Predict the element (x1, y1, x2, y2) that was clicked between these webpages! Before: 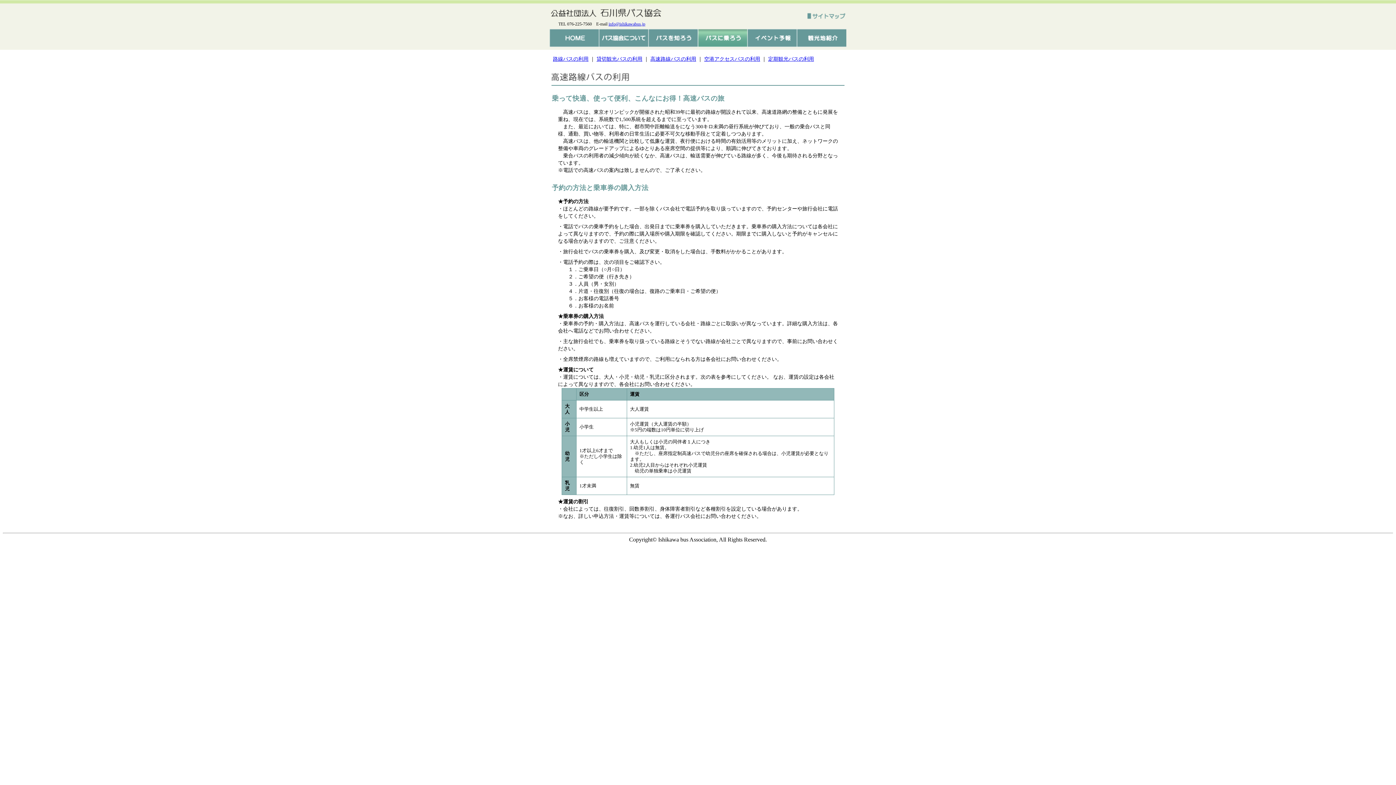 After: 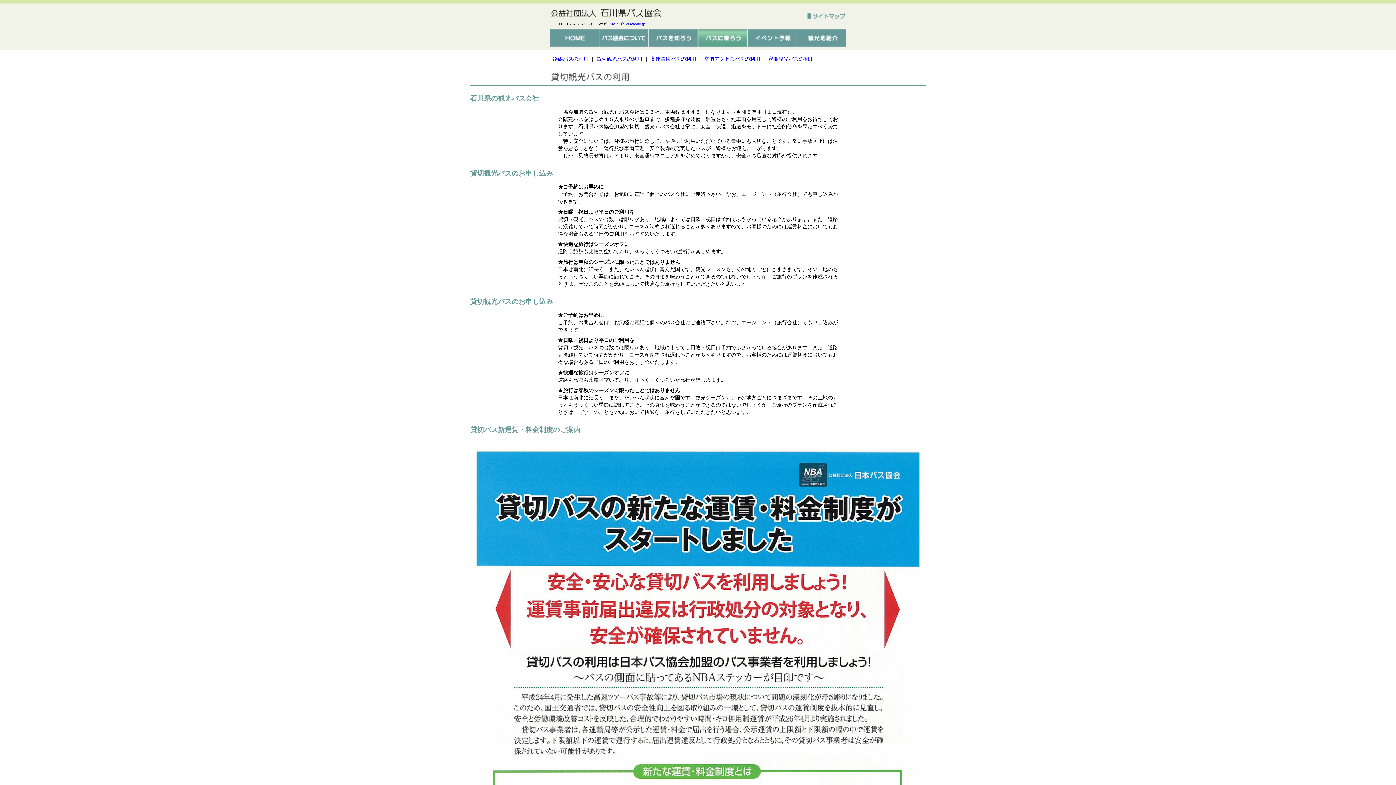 Action: label: 貸切観光バスの利用 bbox: (596, 56, 642, 61)